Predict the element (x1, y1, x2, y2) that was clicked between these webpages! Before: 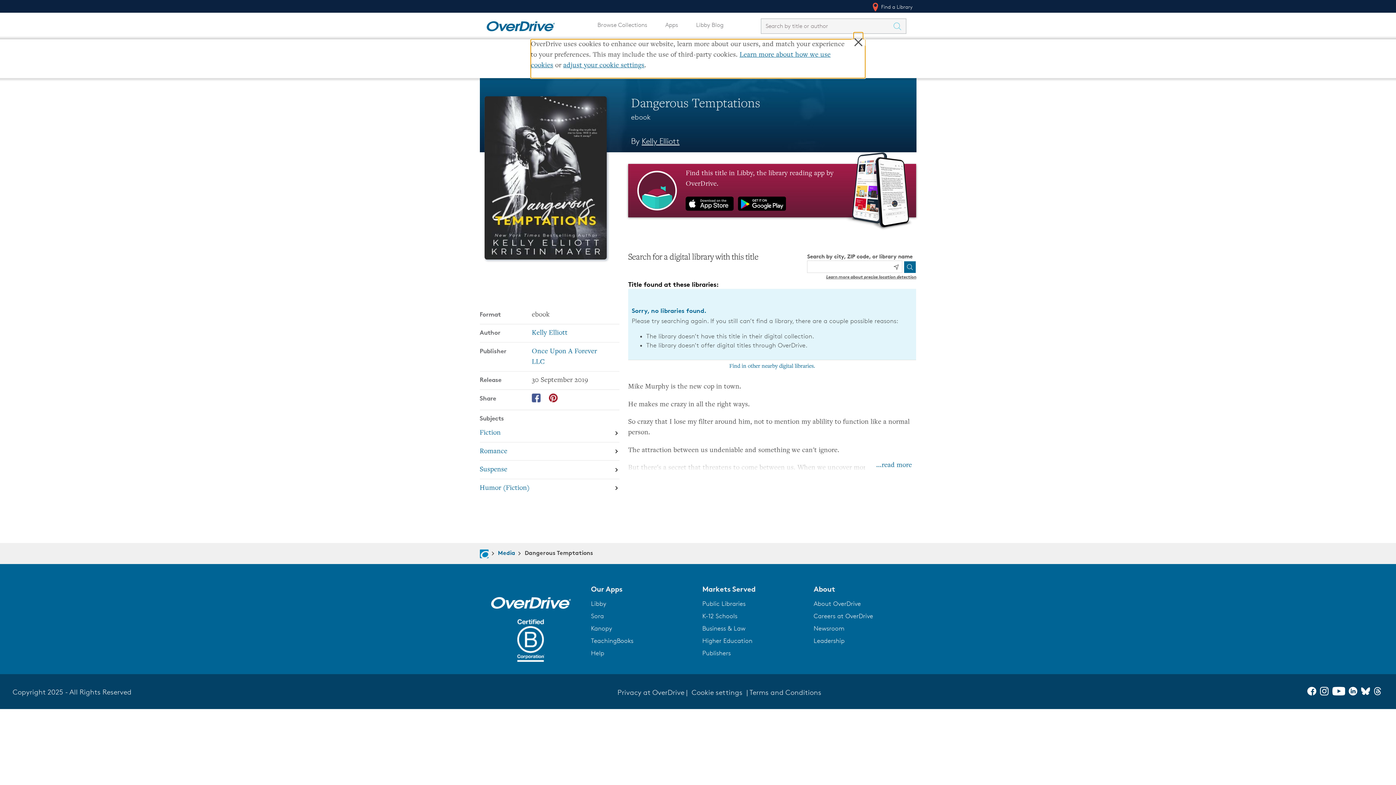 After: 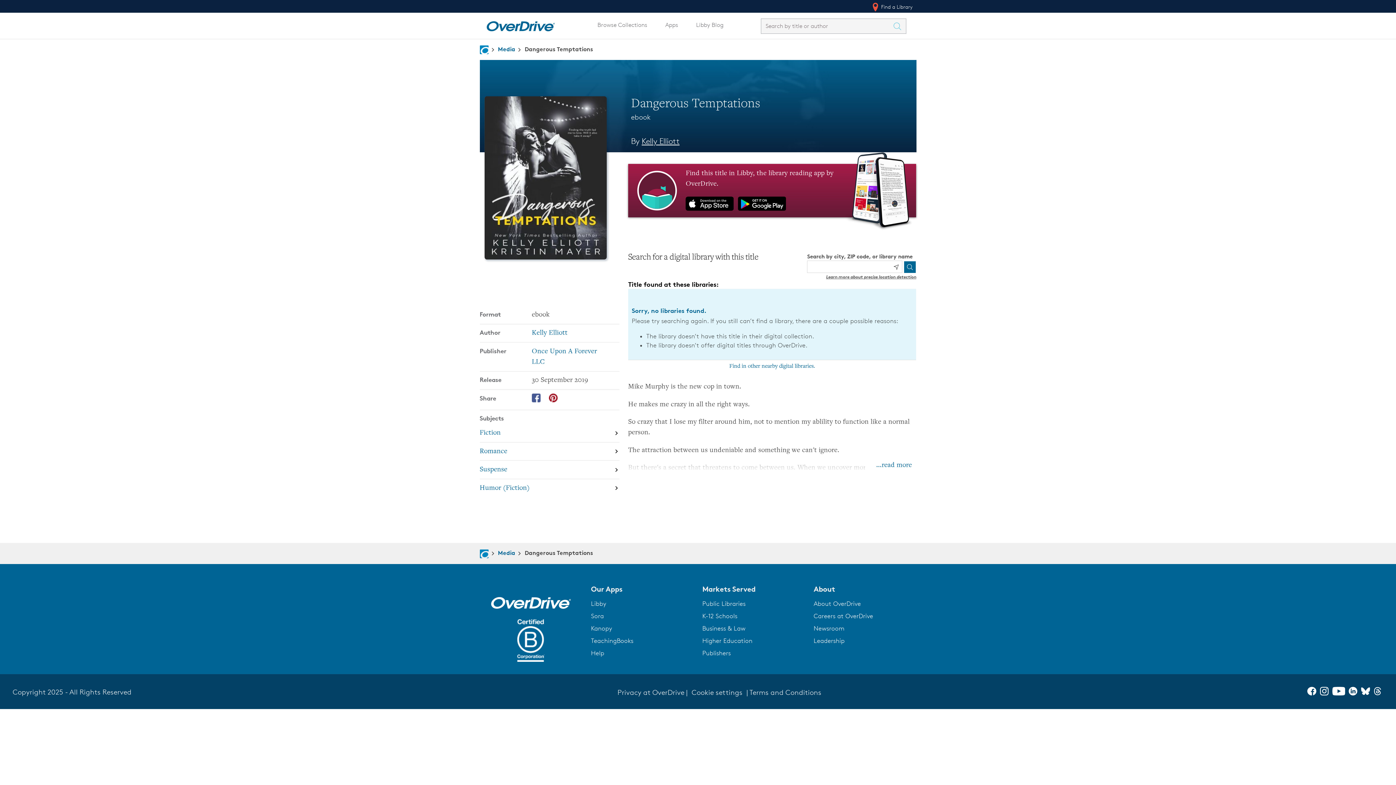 Action: bbox: (702, 649, 730, 656) label: Publishers